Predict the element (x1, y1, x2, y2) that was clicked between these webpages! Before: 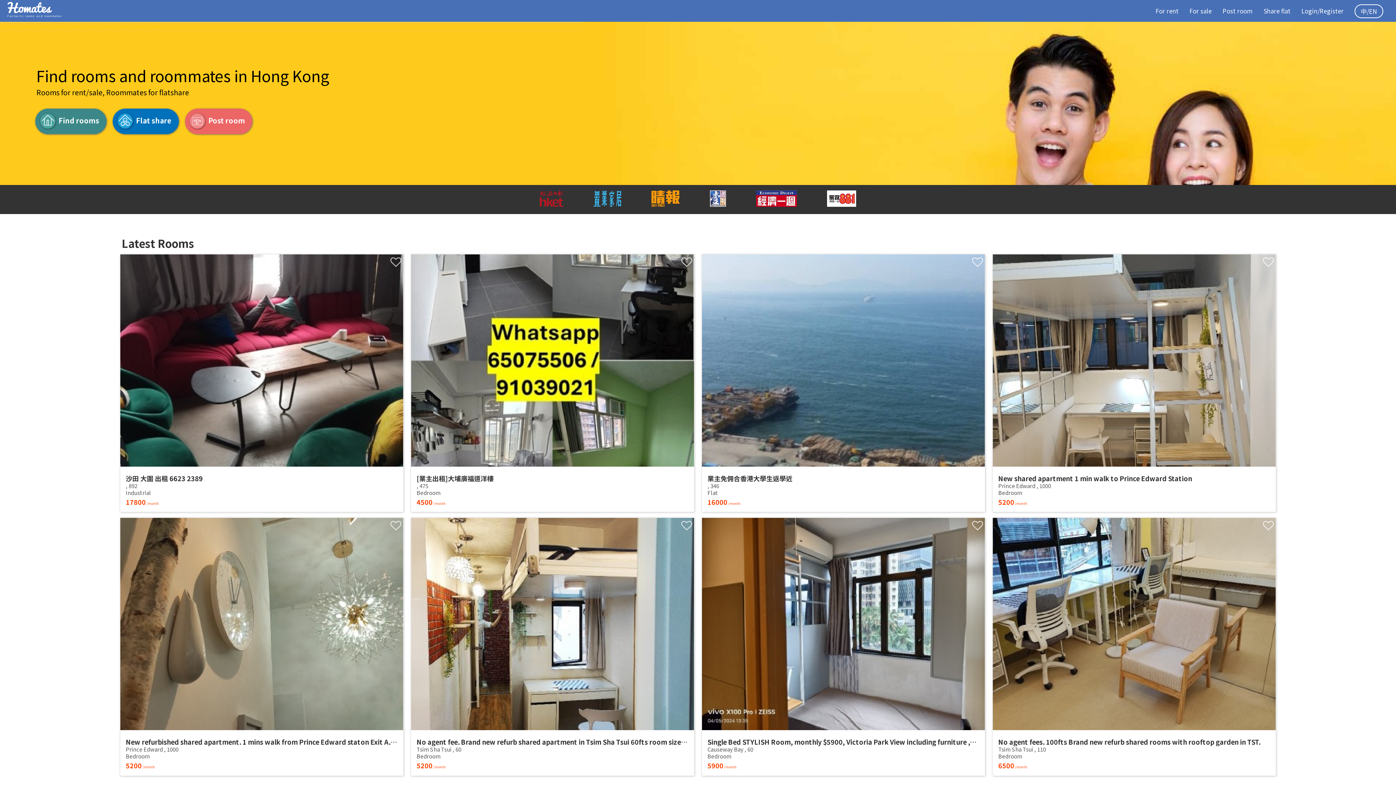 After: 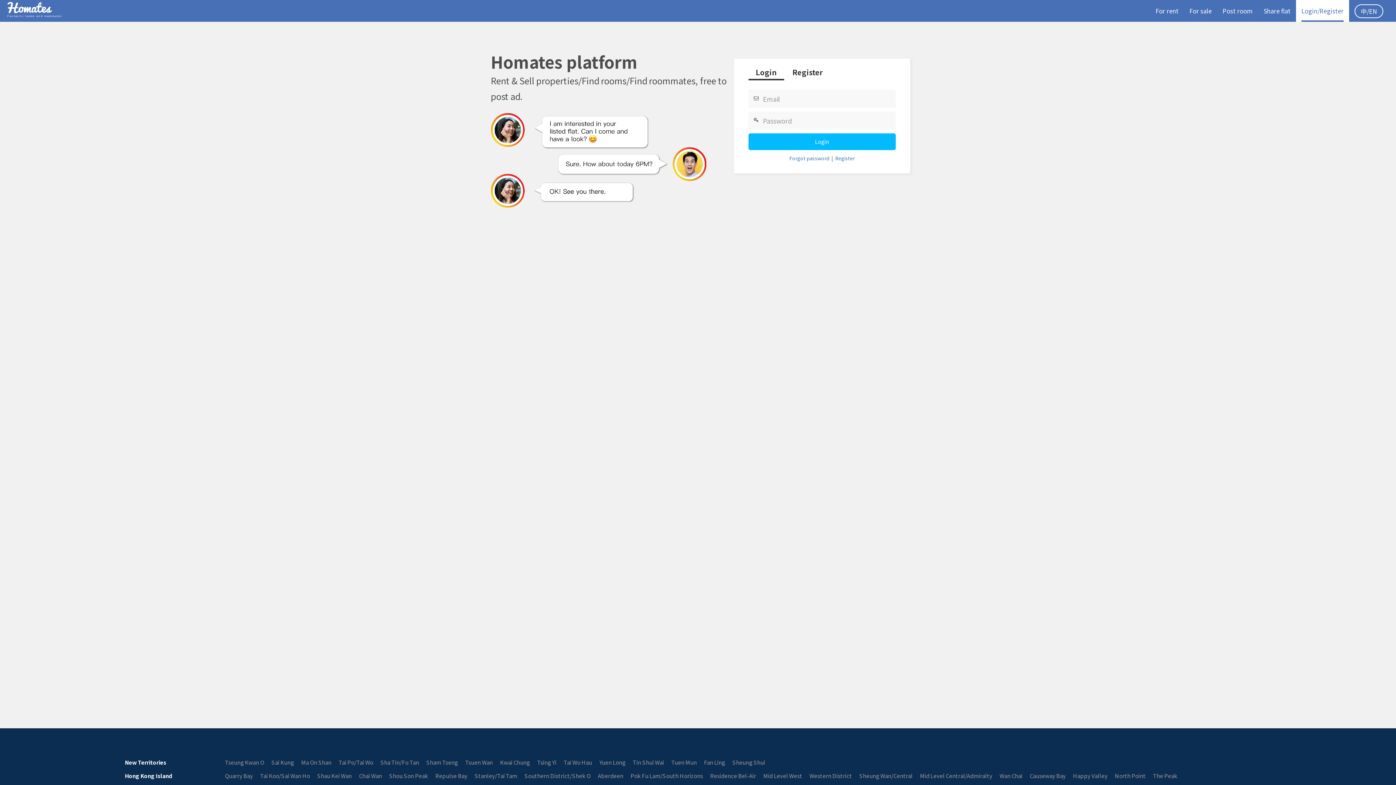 Action: bbox: (1301, 0, 1344, 21) label: Login/Register